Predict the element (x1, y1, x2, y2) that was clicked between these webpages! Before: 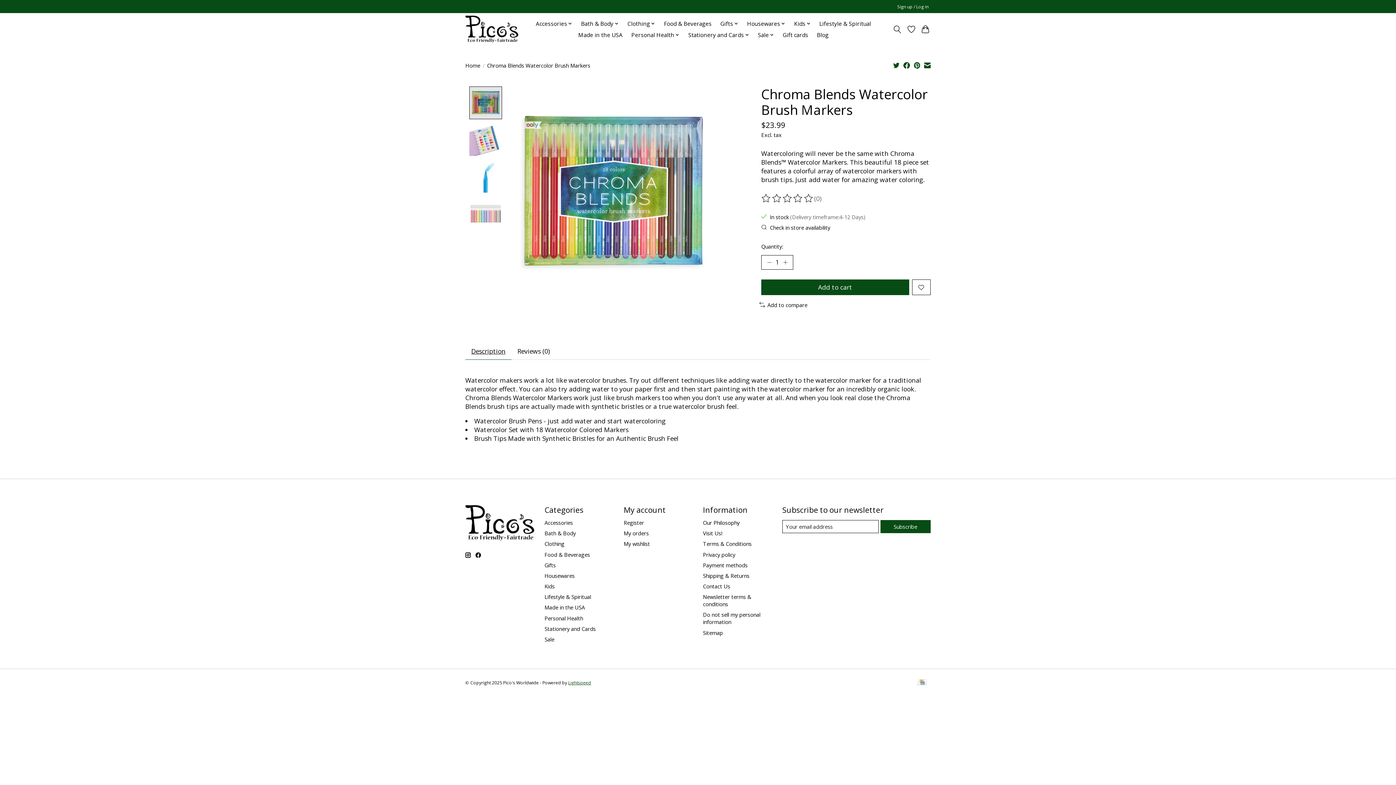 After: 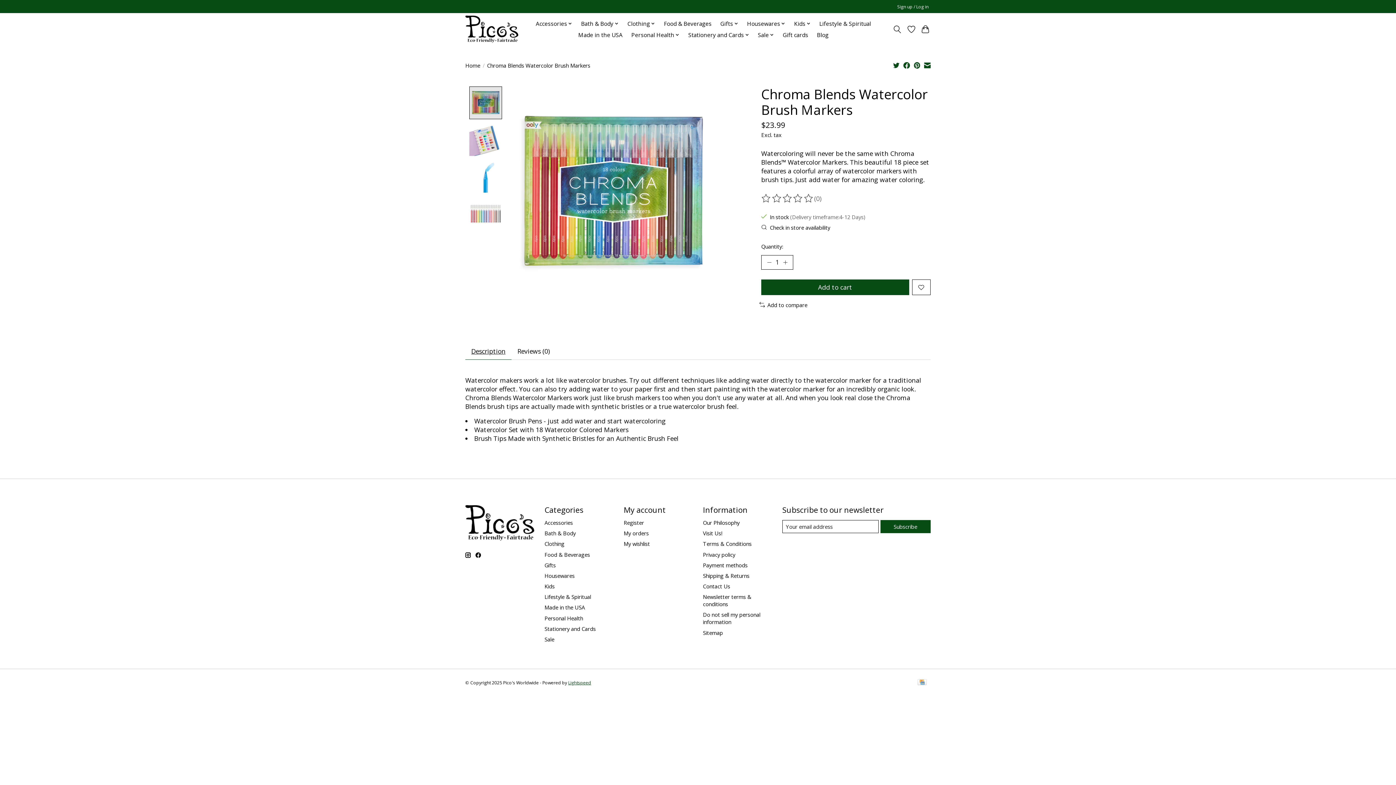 Action: label: Read reviews bbox: (761, 193, 814, 203)